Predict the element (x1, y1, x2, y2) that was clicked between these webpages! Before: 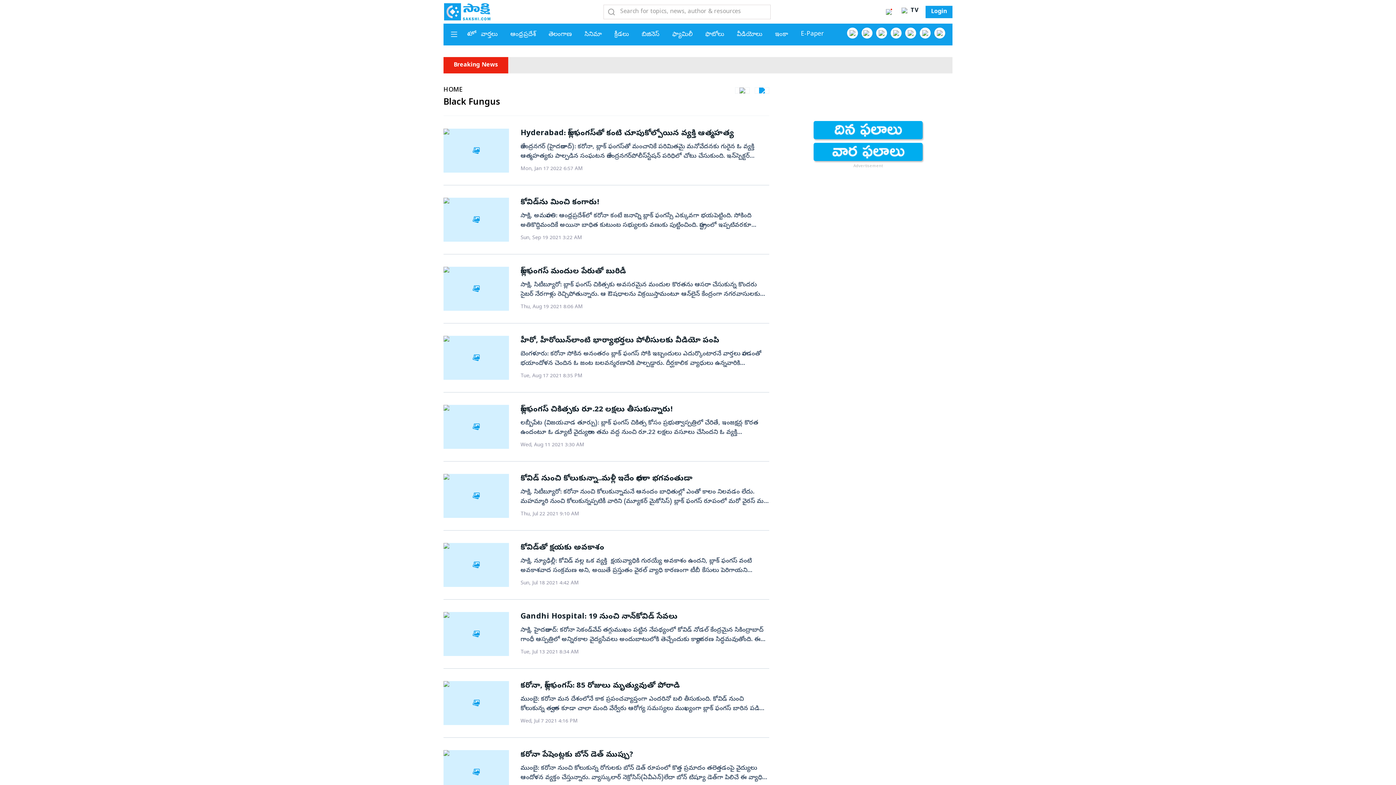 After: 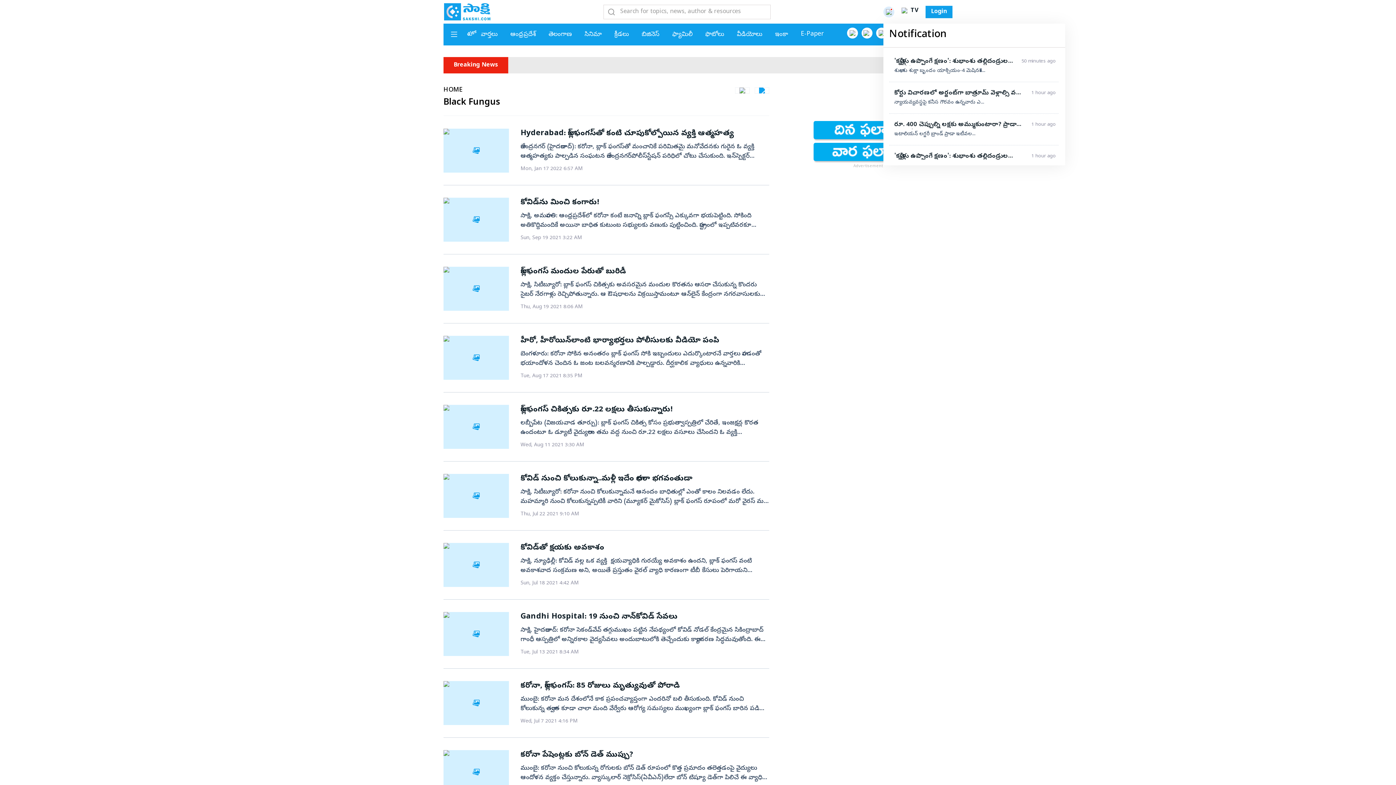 Action: bbox: (883, 6, 894, 17) label: Click to see Notifications